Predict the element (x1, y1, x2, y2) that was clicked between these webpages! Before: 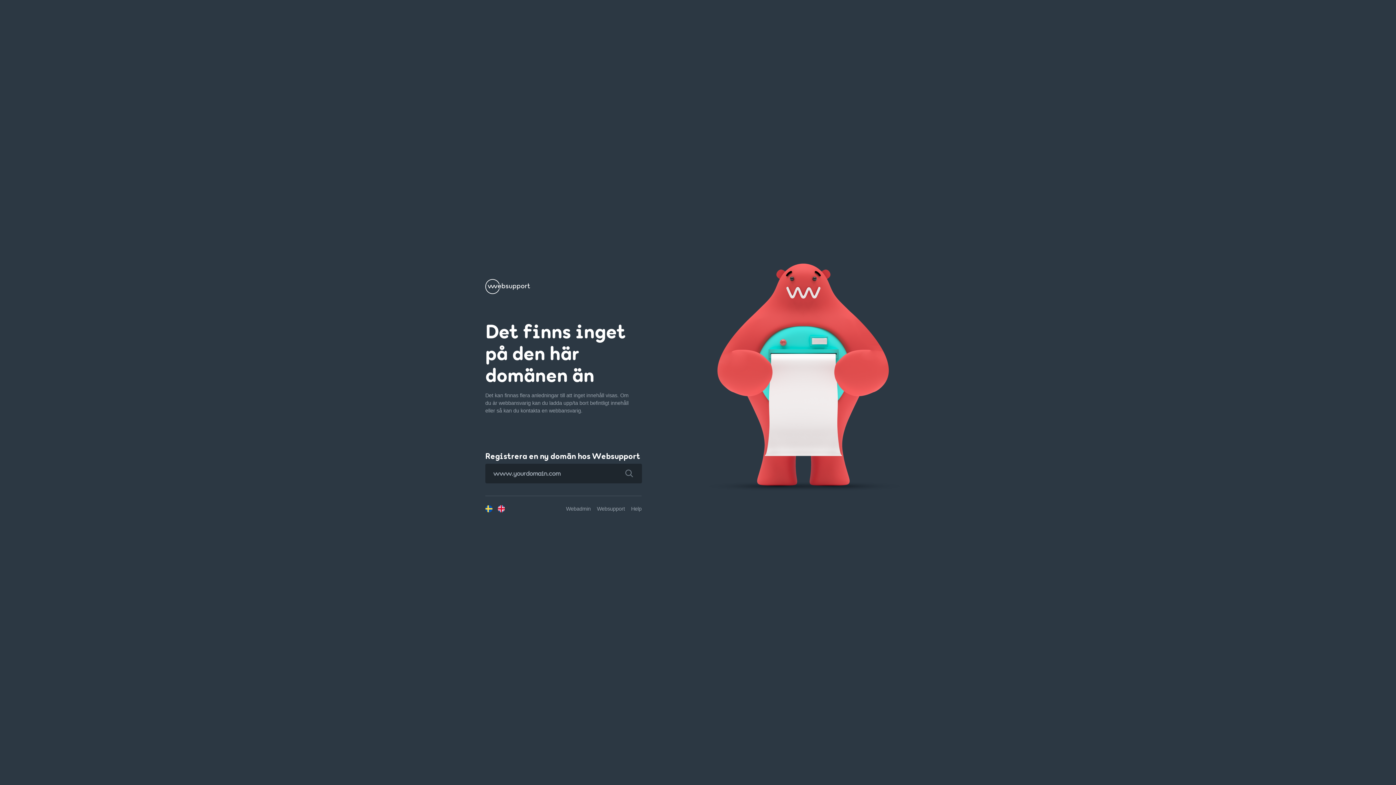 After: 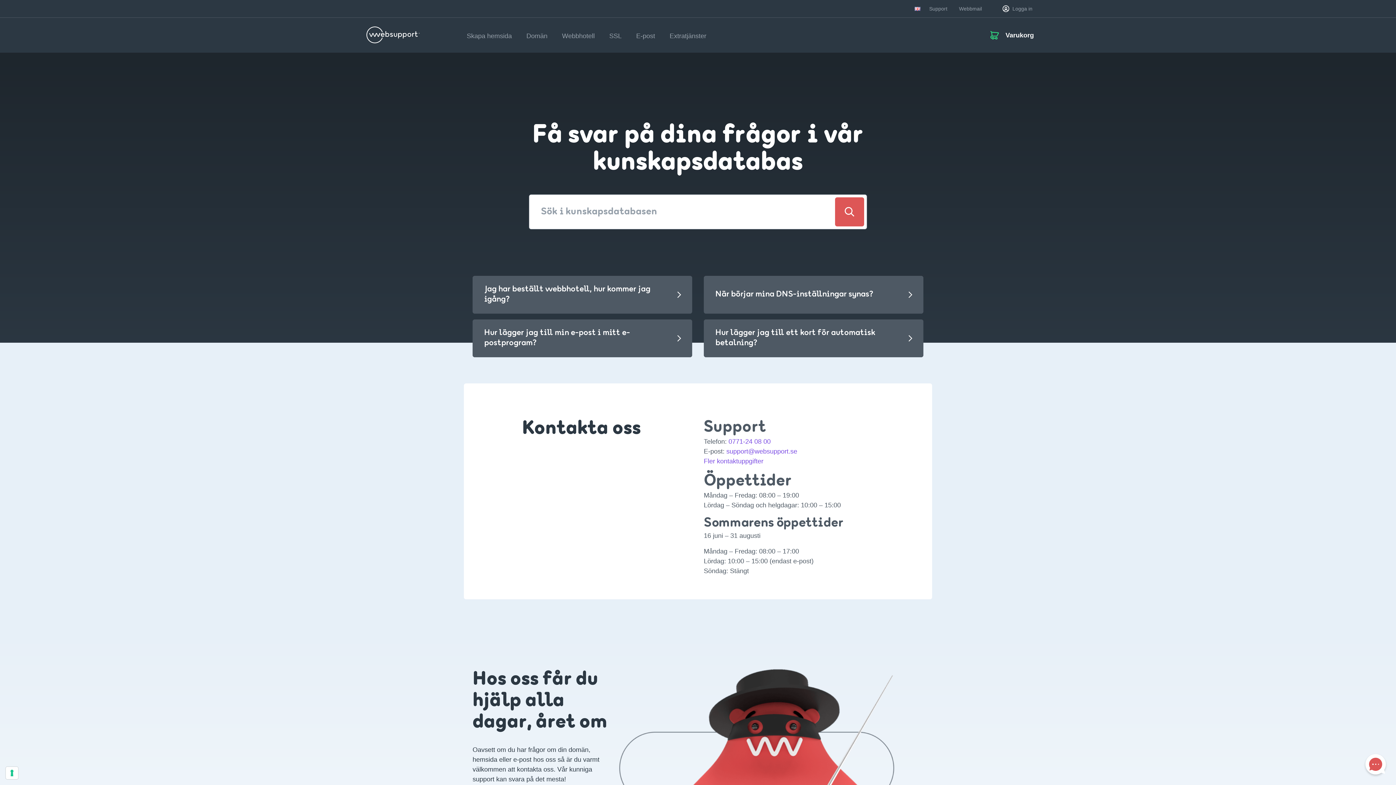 Action: bbox: (631, 506, 641, 511) label: Help